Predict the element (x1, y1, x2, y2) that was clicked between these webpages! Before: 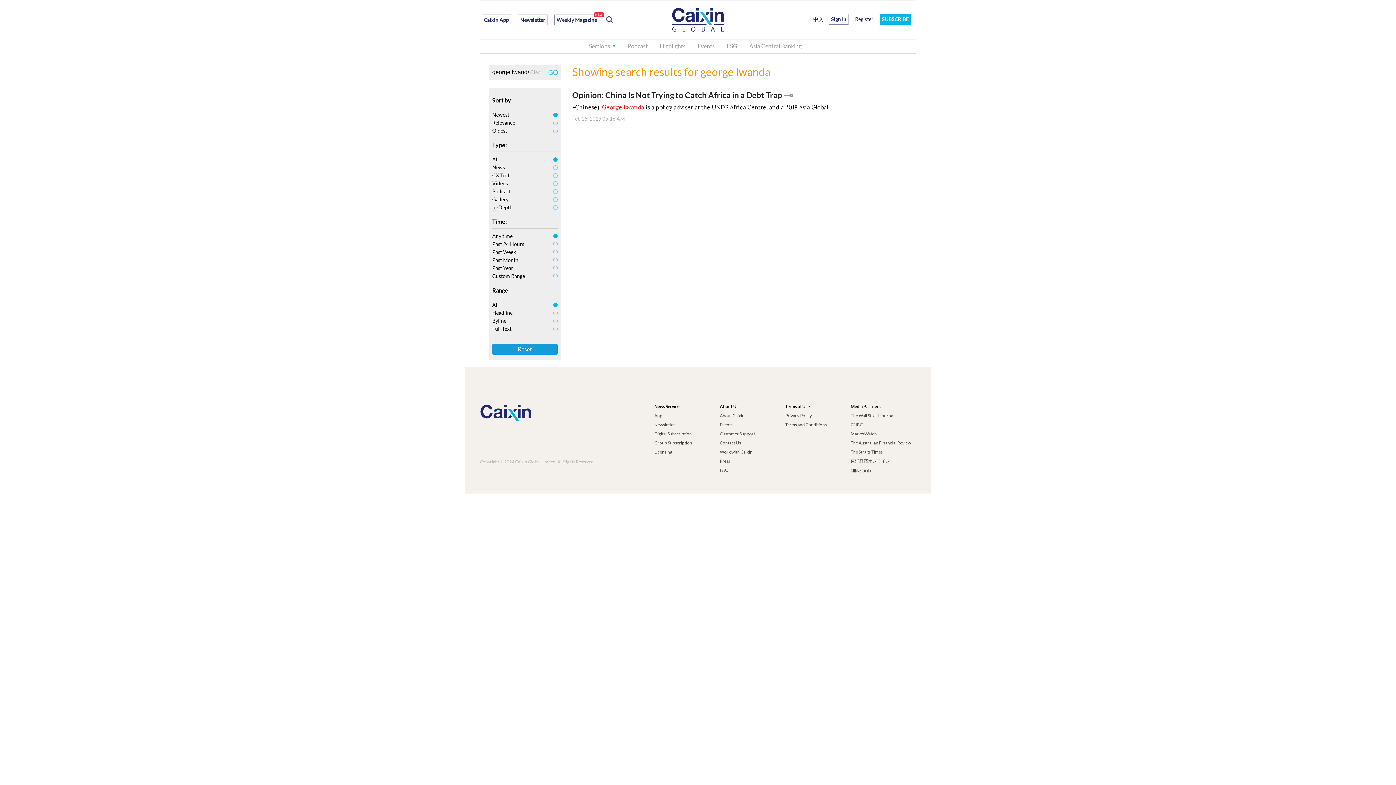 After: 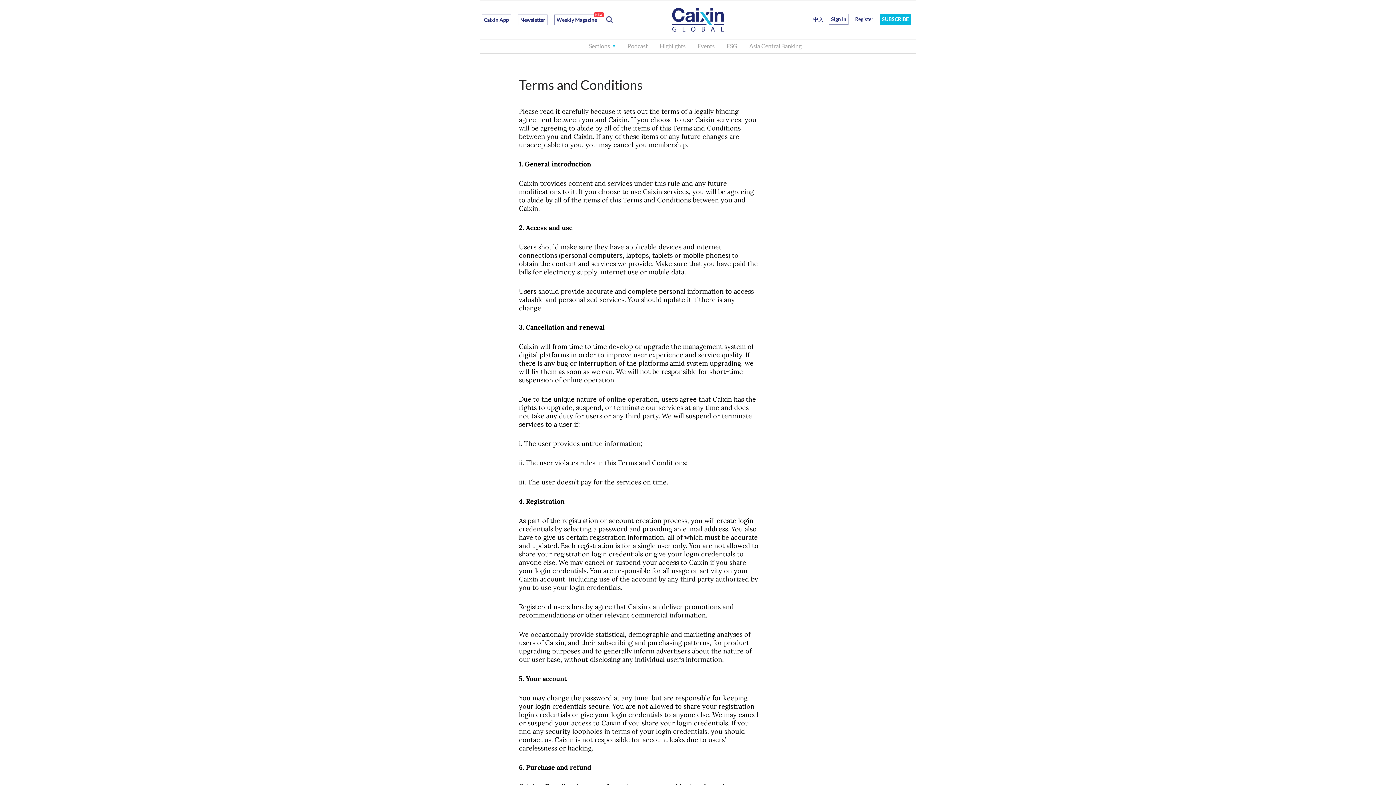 Action: bbox: (785, 422, 850, 431) label: Terms and Conditions